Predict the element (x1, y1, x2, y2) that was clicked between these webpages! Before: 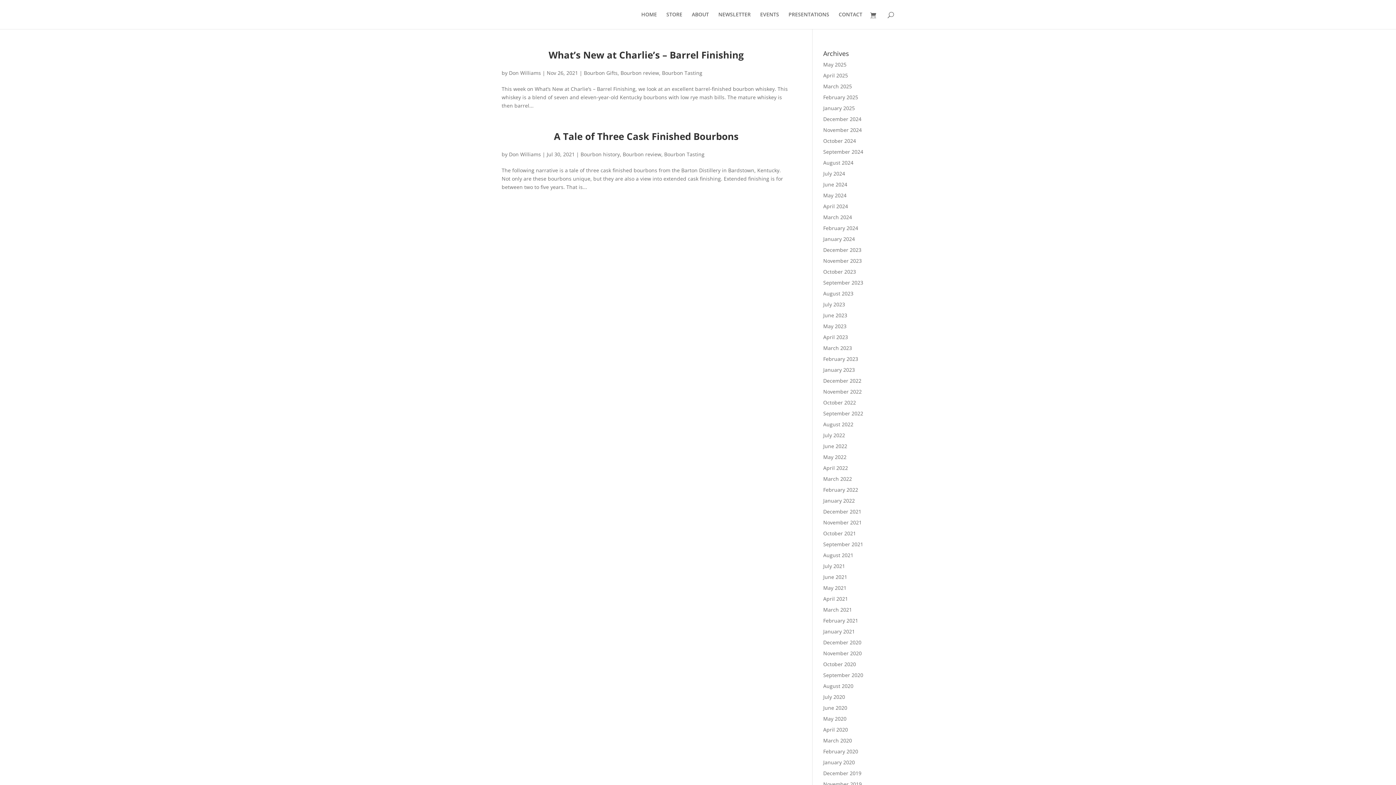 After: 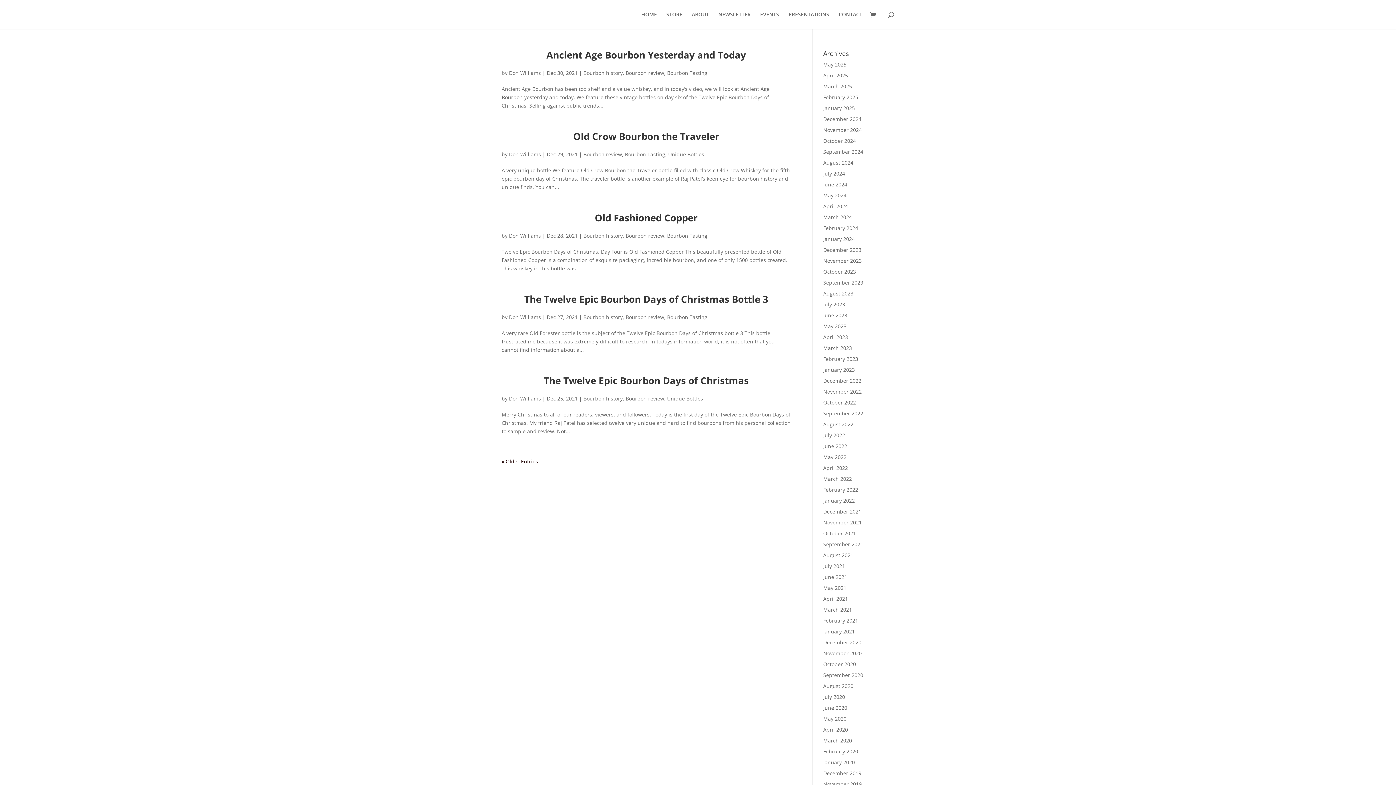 Action: label: December 2021 bbox: (823, 508, 861, 515)